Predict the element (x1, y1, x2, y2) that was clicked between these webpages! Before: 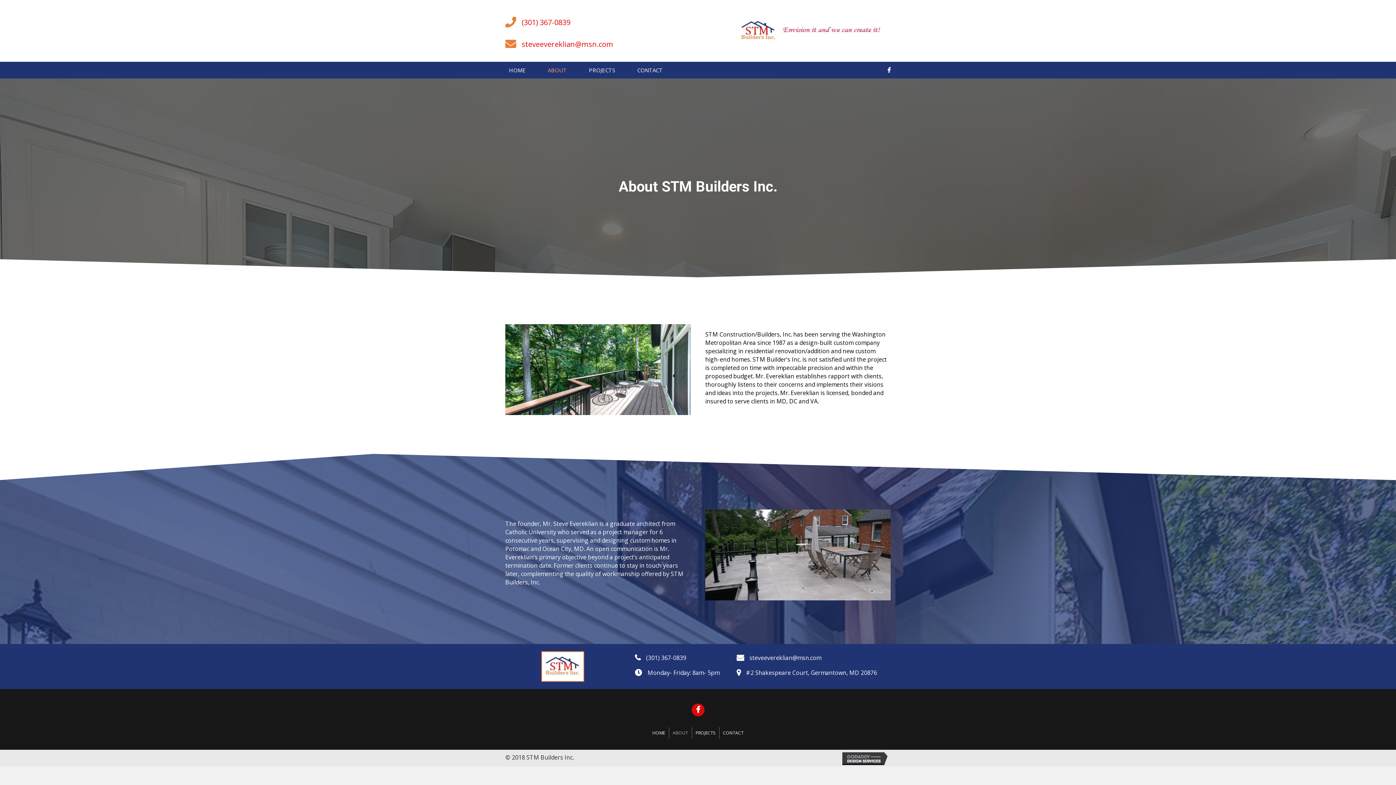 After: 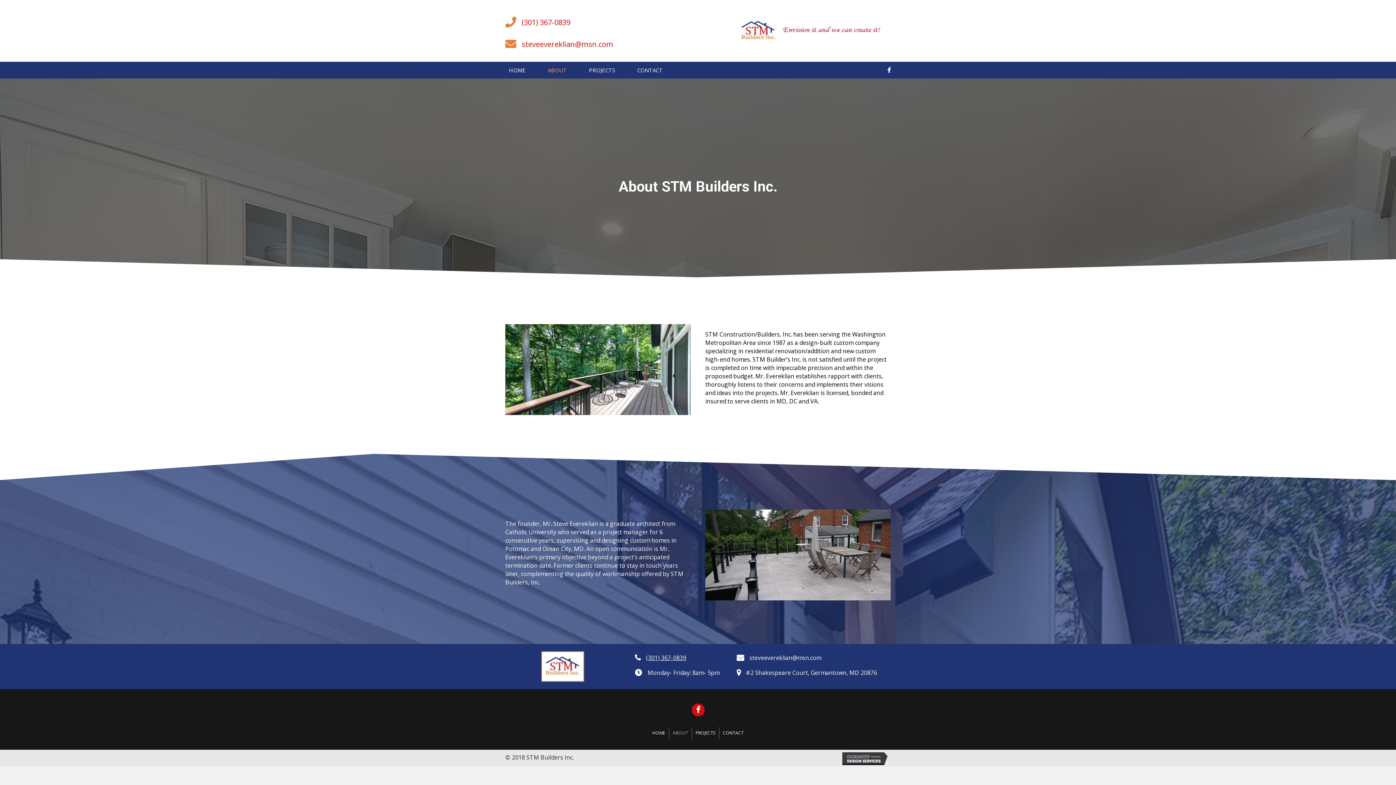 Action: bbox: (646, 654, 686, 662) label: (301) 367-0839